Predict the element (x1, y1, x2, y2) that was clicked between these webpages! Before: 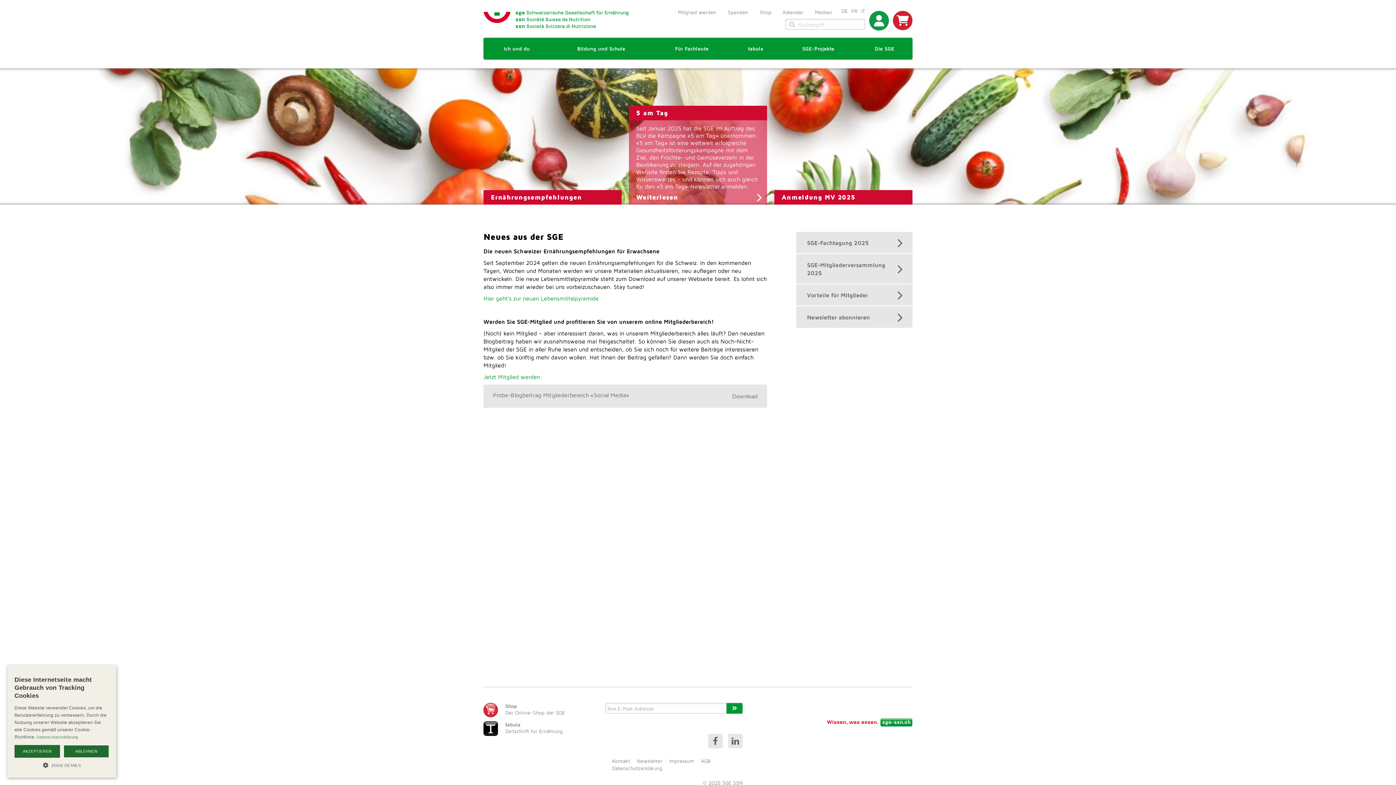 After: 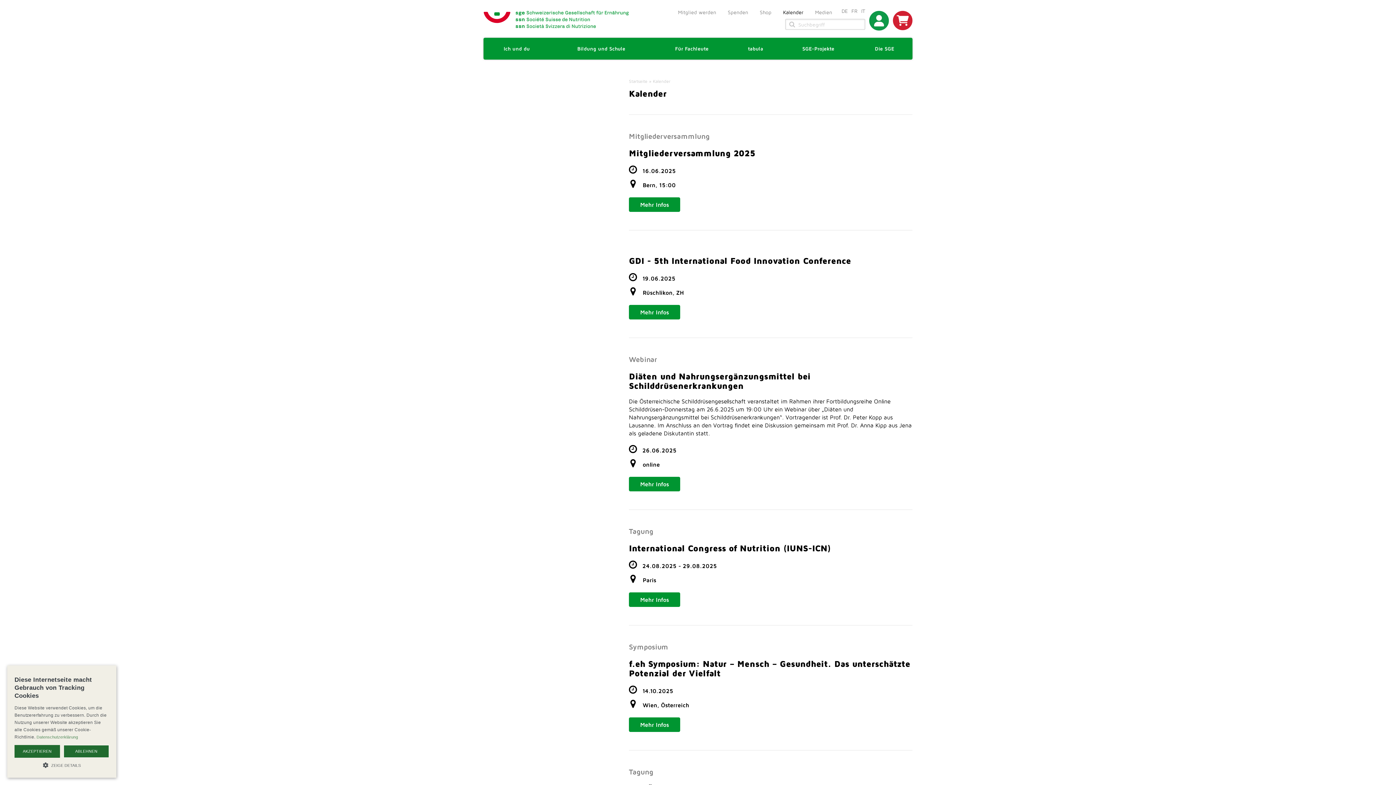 Action: label: Kalender bbox: (783, 9, 803, 15)